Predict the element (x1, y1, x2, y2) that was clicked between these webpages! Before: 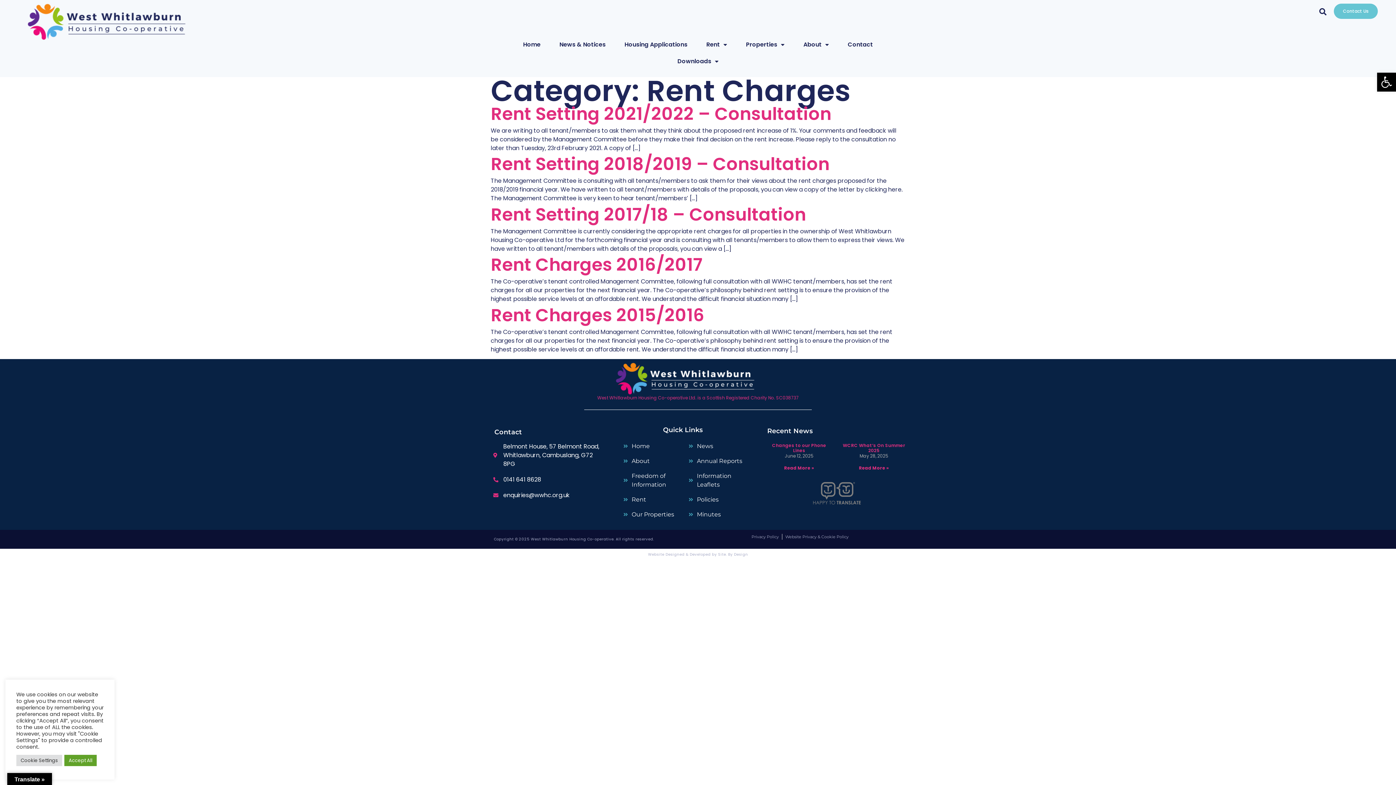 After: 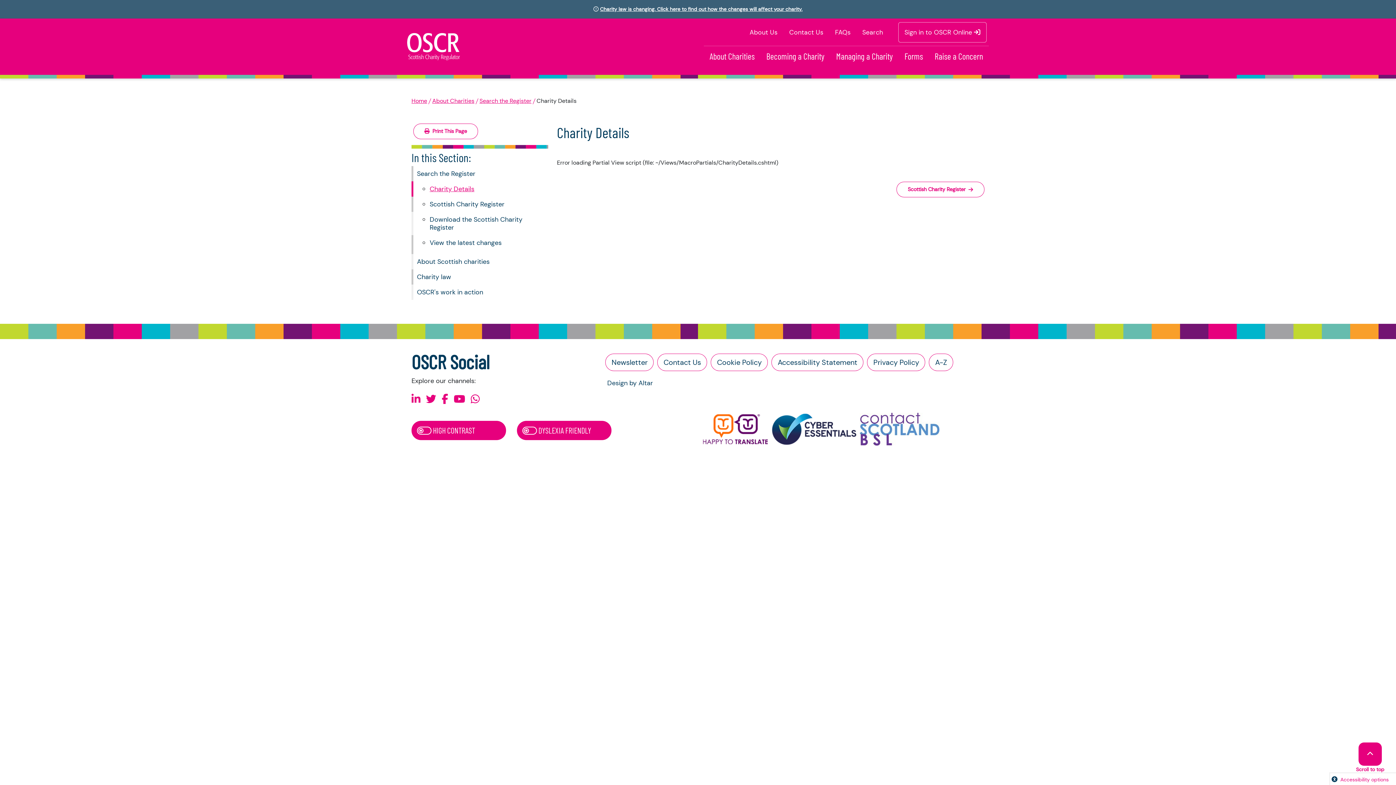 Action: label: West Whitlawburn Housing Co-operative Ltd. is a Scottish Registered Charity No. SC038737 bbox: (597, 394, 798, 401)